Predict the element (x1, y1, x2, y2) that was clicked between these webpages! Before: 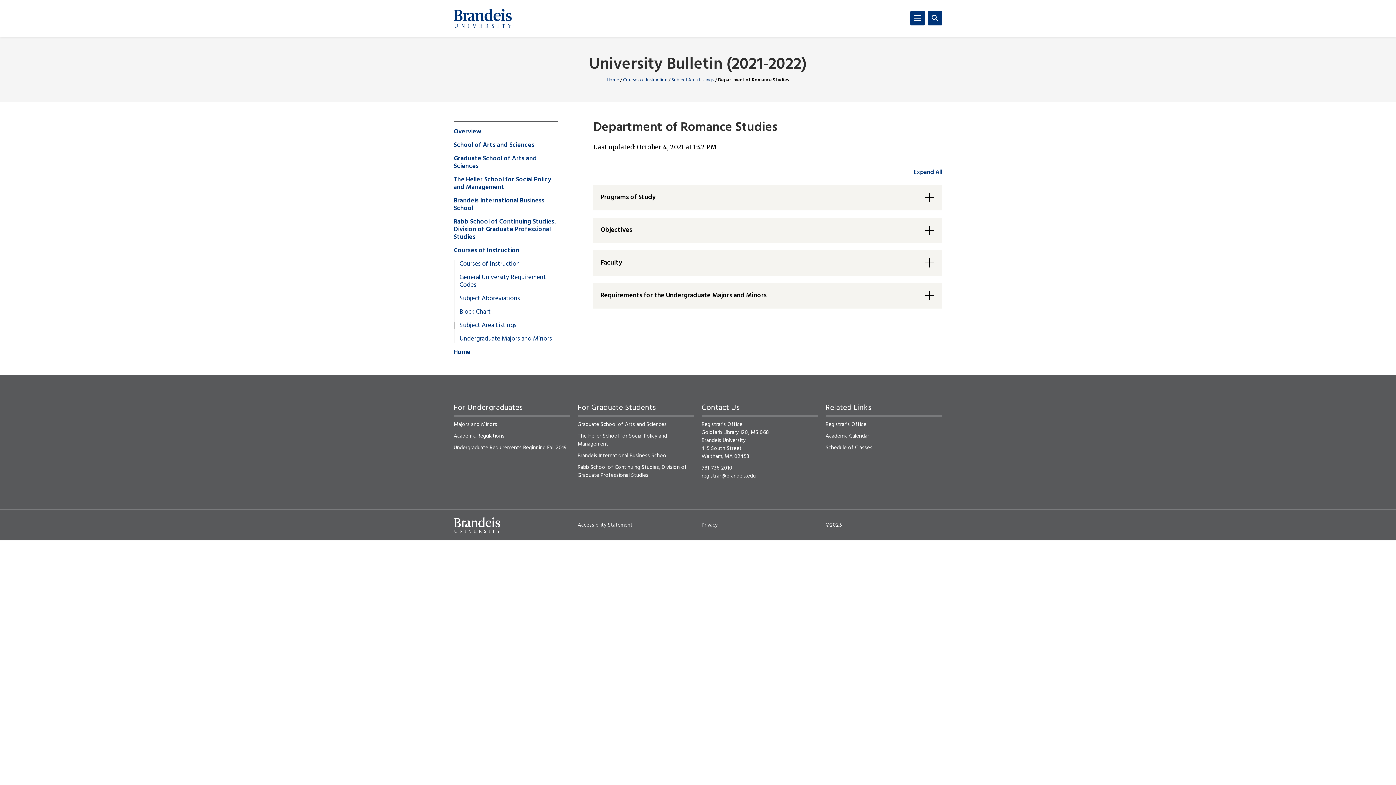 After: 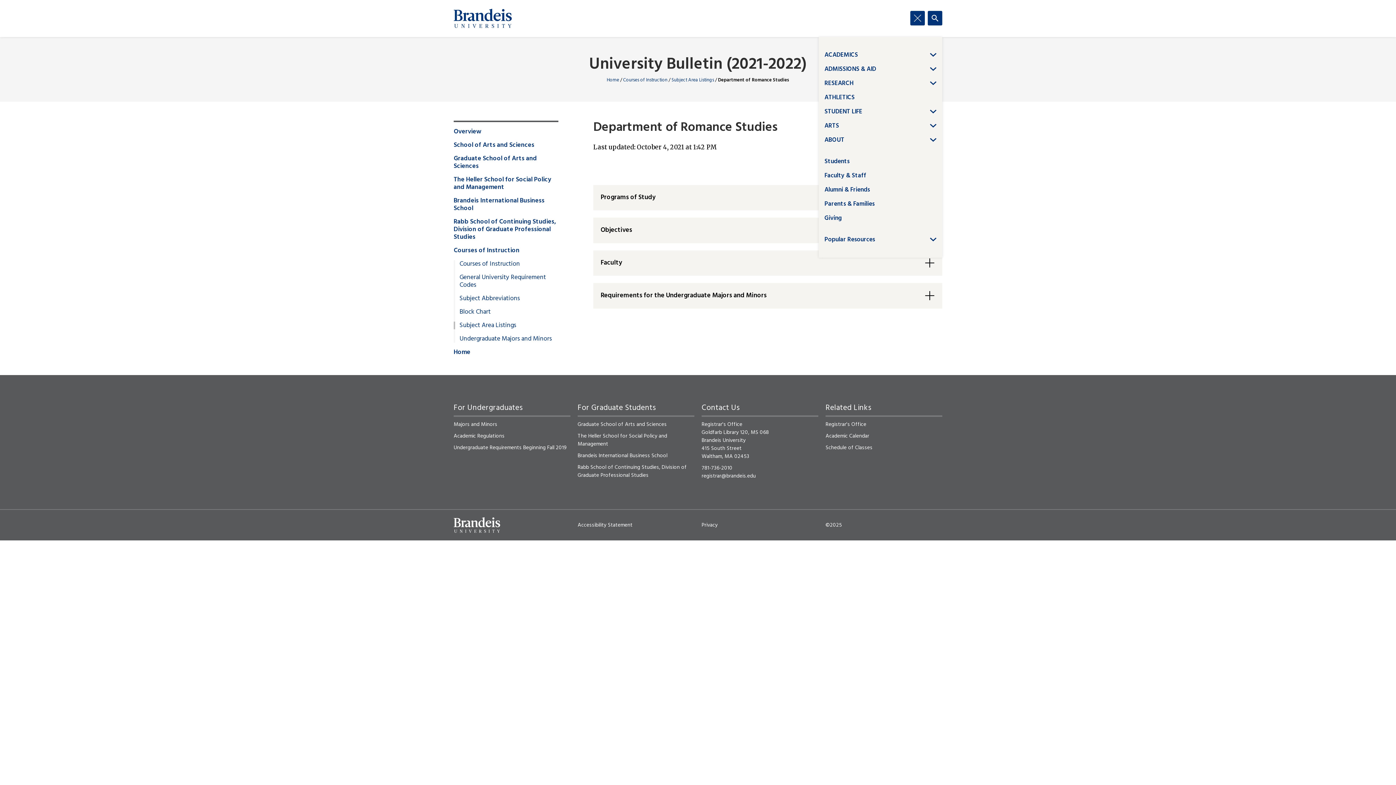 Action: bbox: (910, 10, 925, 25) label: Menu